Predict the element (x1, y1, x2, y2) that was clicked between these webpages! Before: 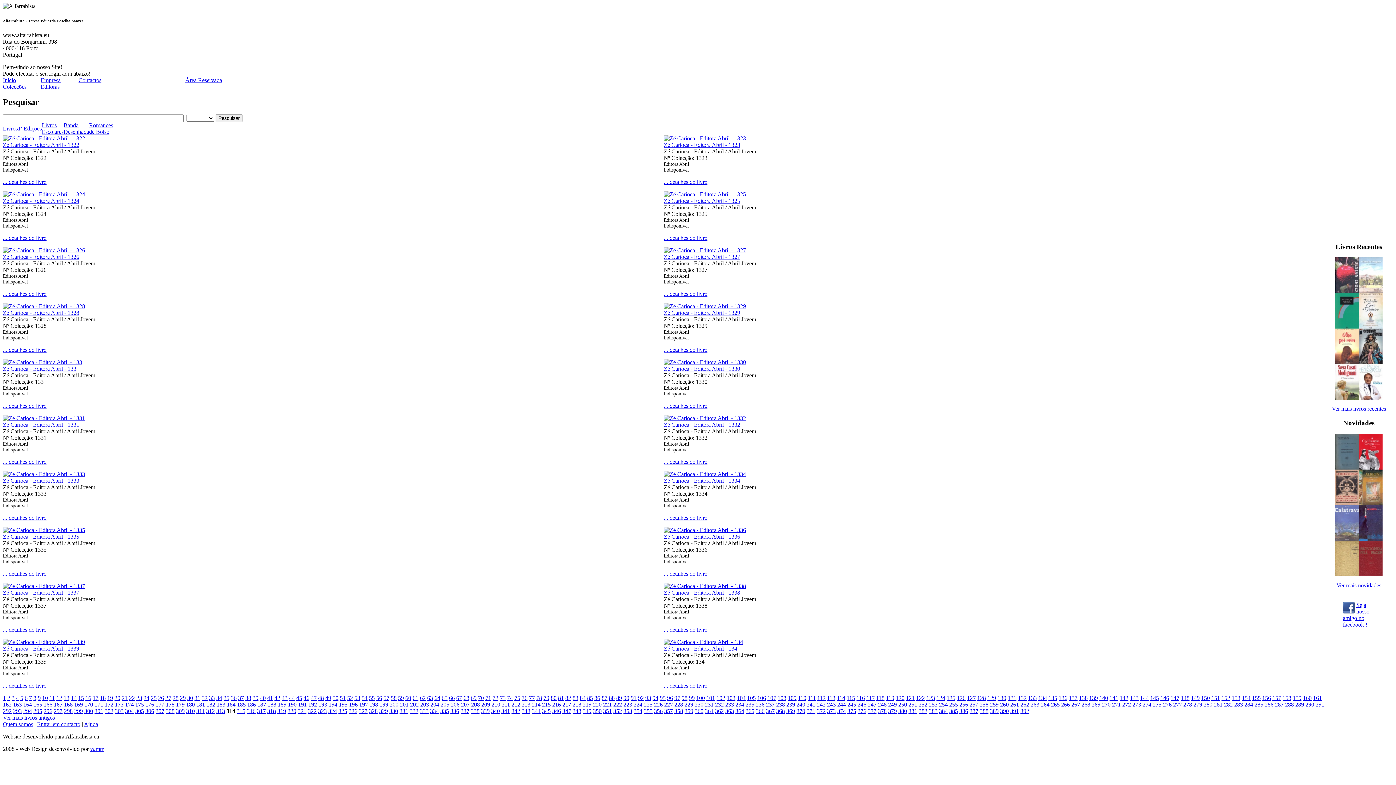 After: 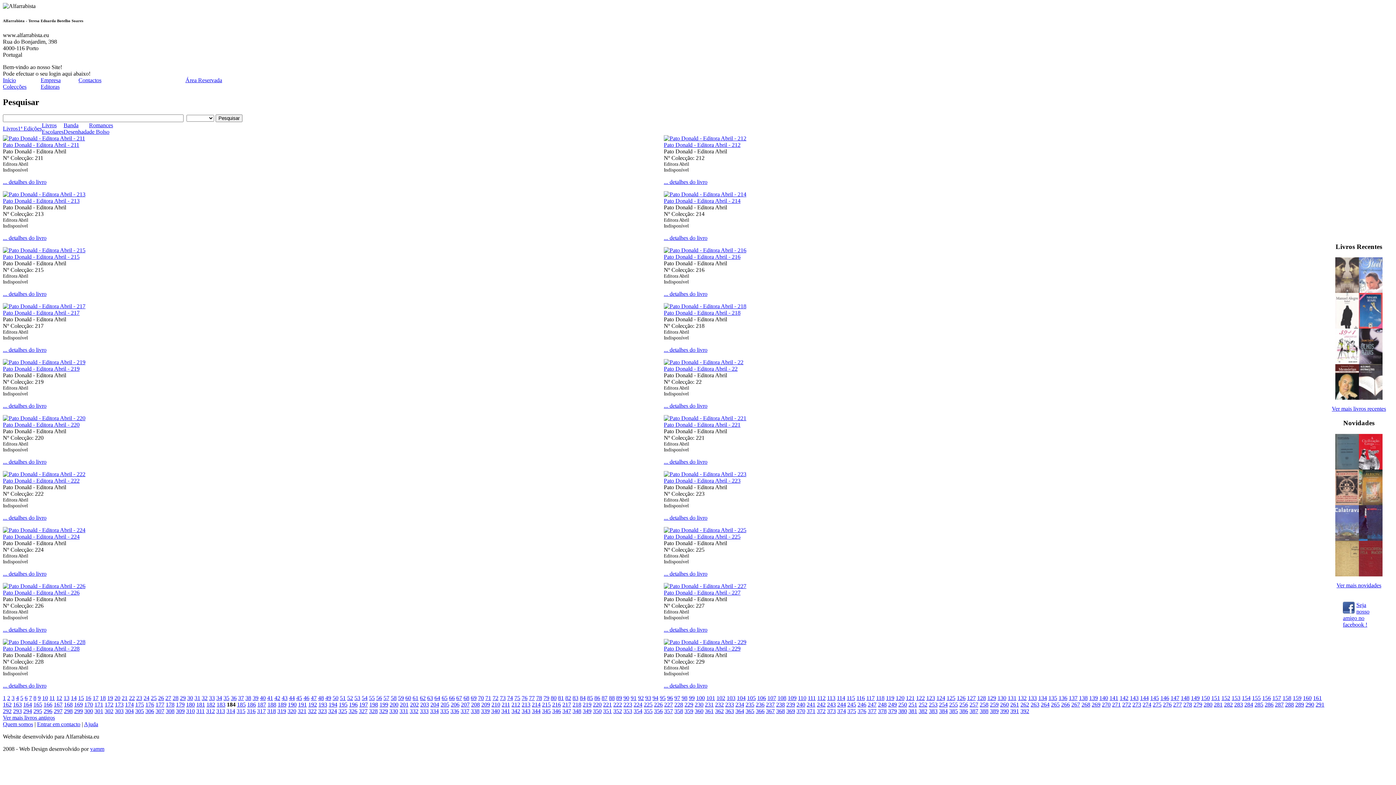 Action: bbox: (226, 701, 235, 708) label: 184